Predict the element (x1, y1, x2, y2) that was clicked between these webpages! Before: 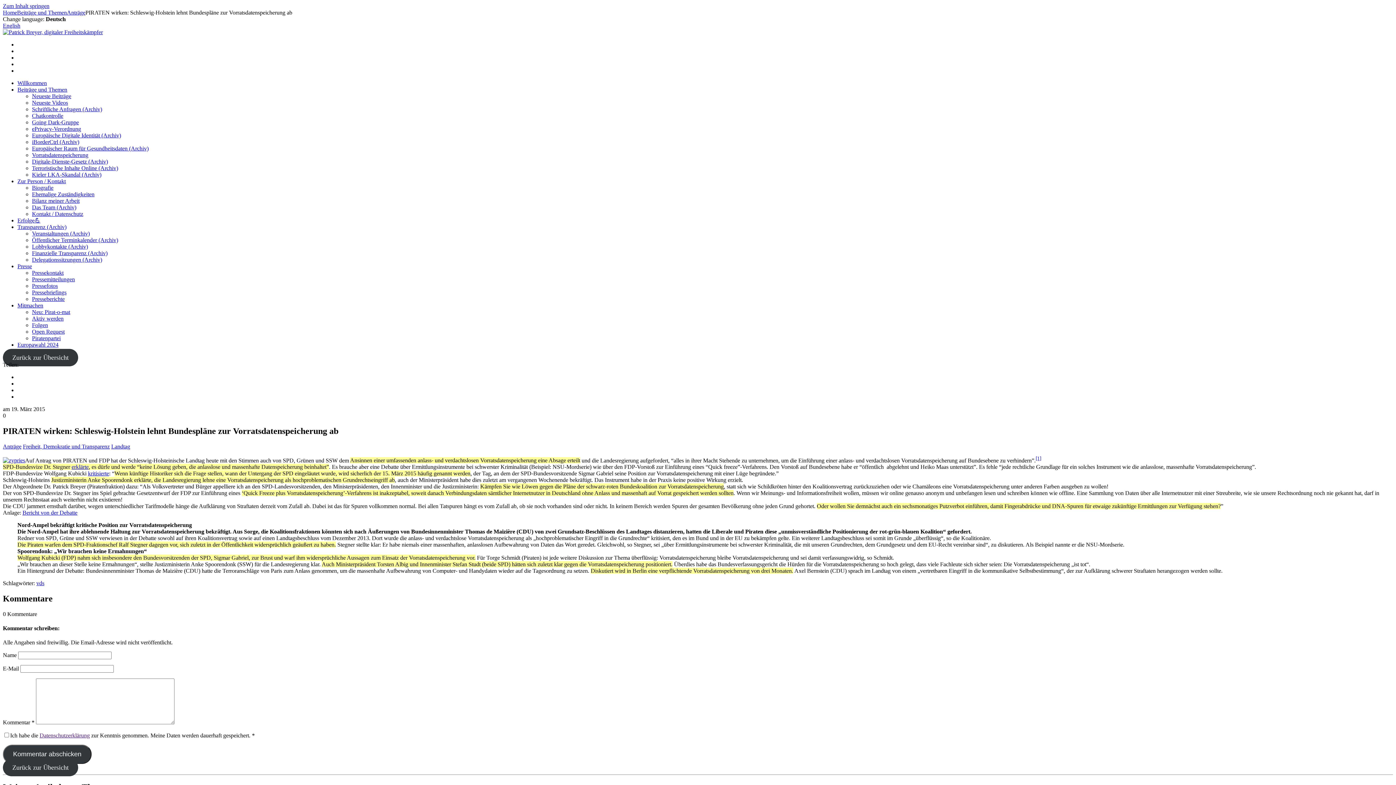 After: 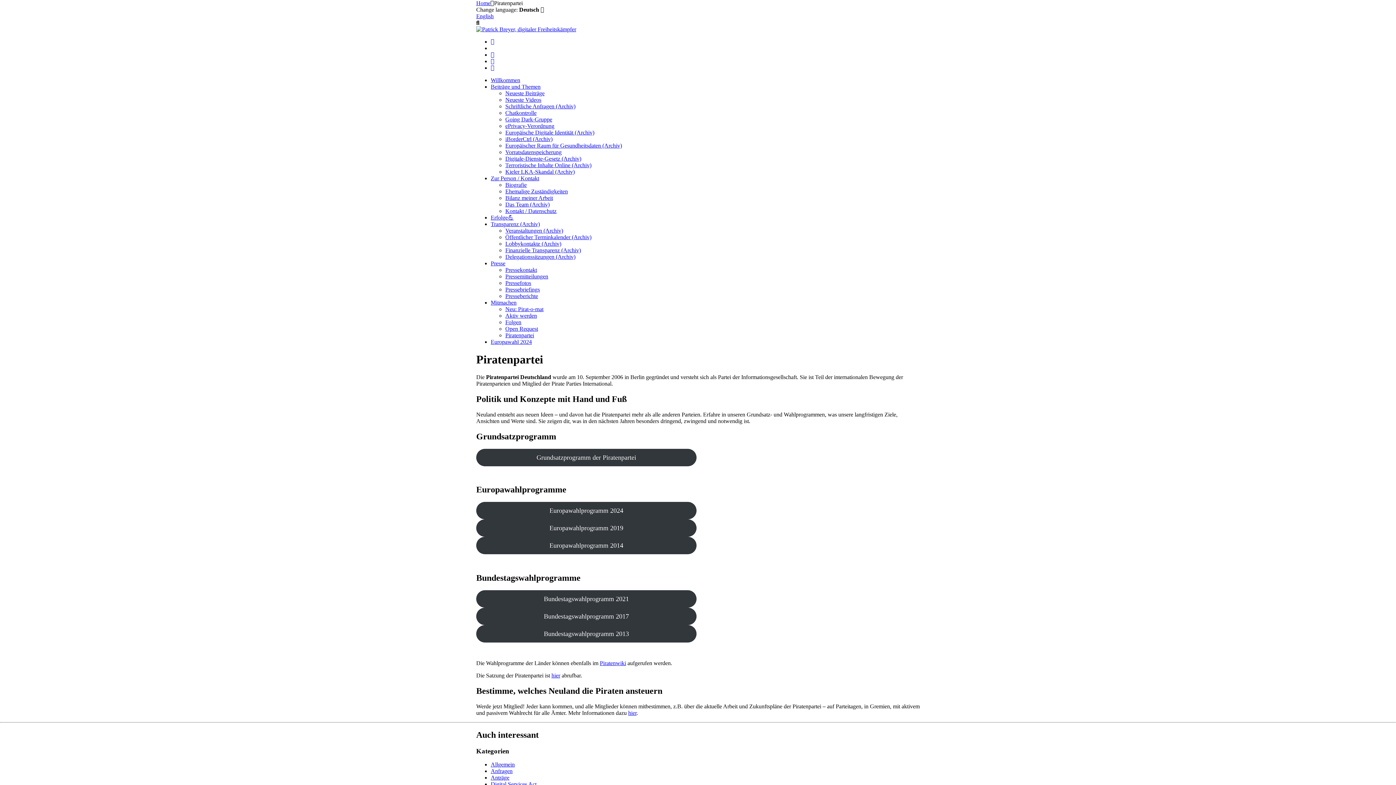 Action: label: Piratenpartei bbox: (32, 335, 60, 341)